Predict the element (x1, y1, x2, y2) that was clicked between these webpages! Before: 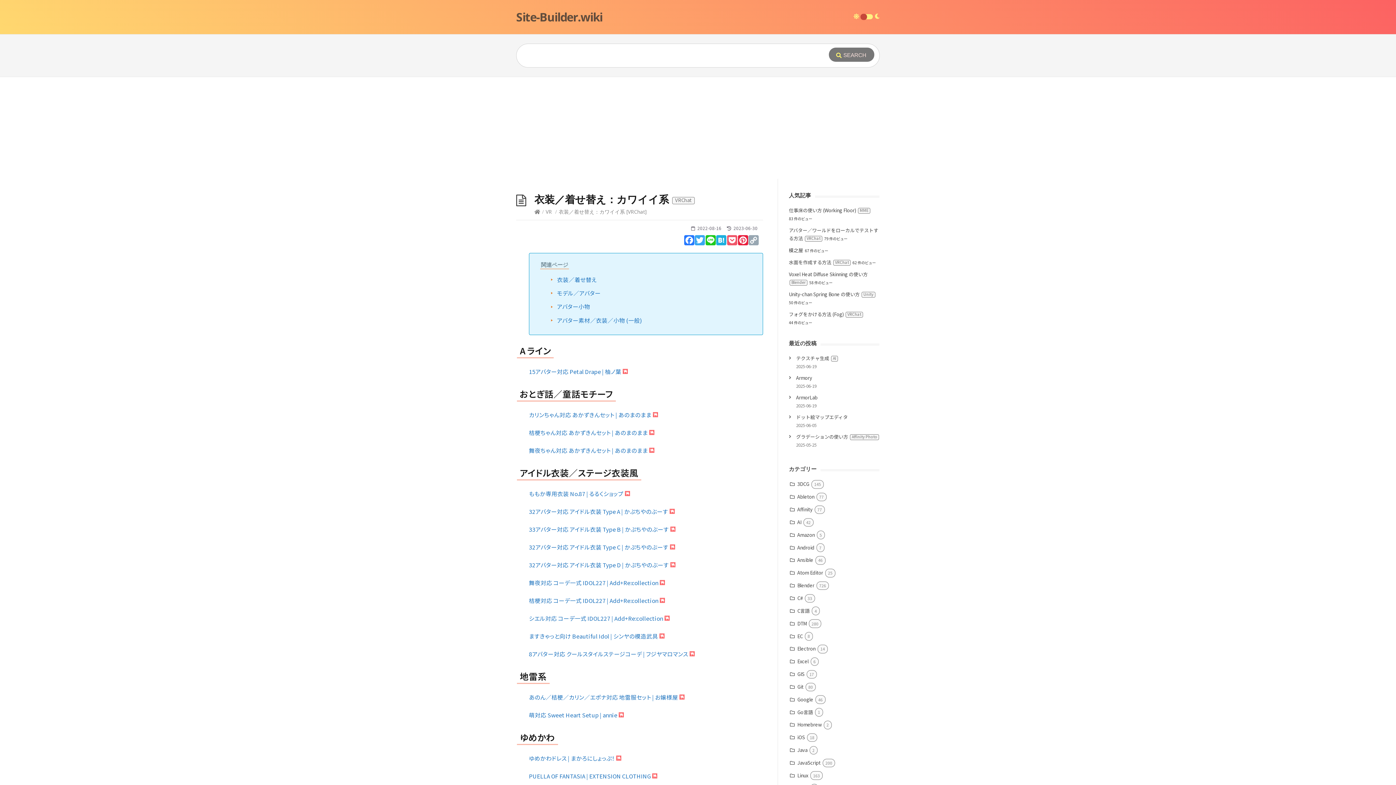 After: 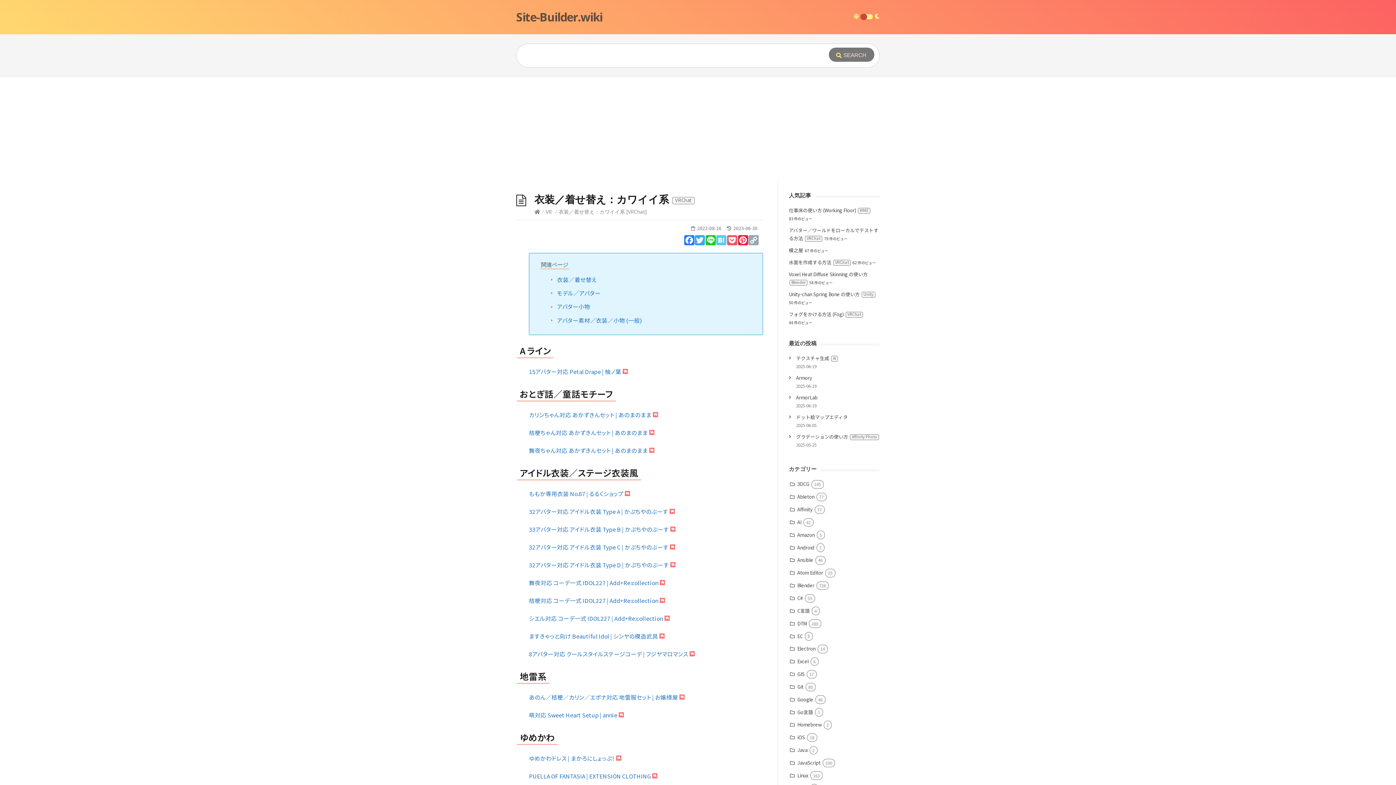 Action: bbox: (716, 235, 726, 248) label: Hatena